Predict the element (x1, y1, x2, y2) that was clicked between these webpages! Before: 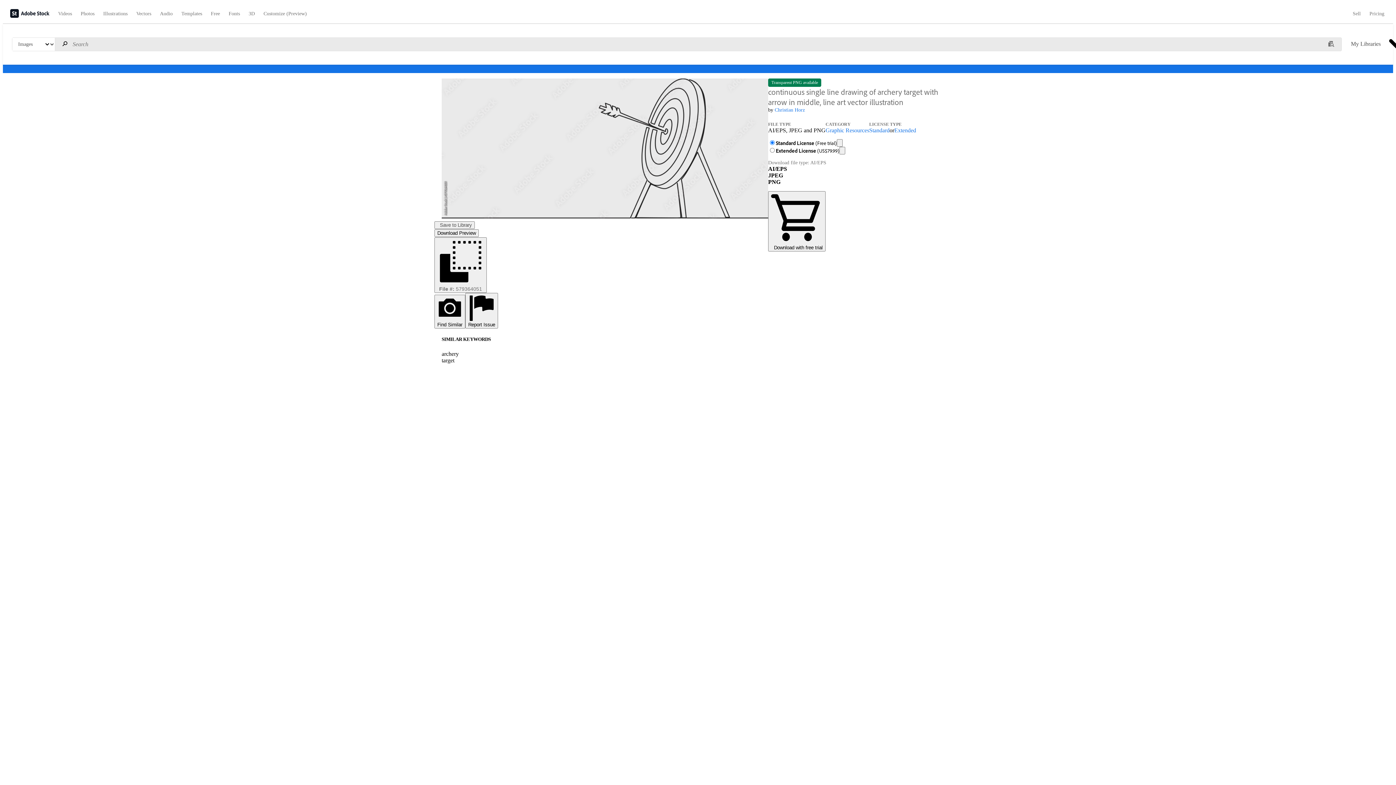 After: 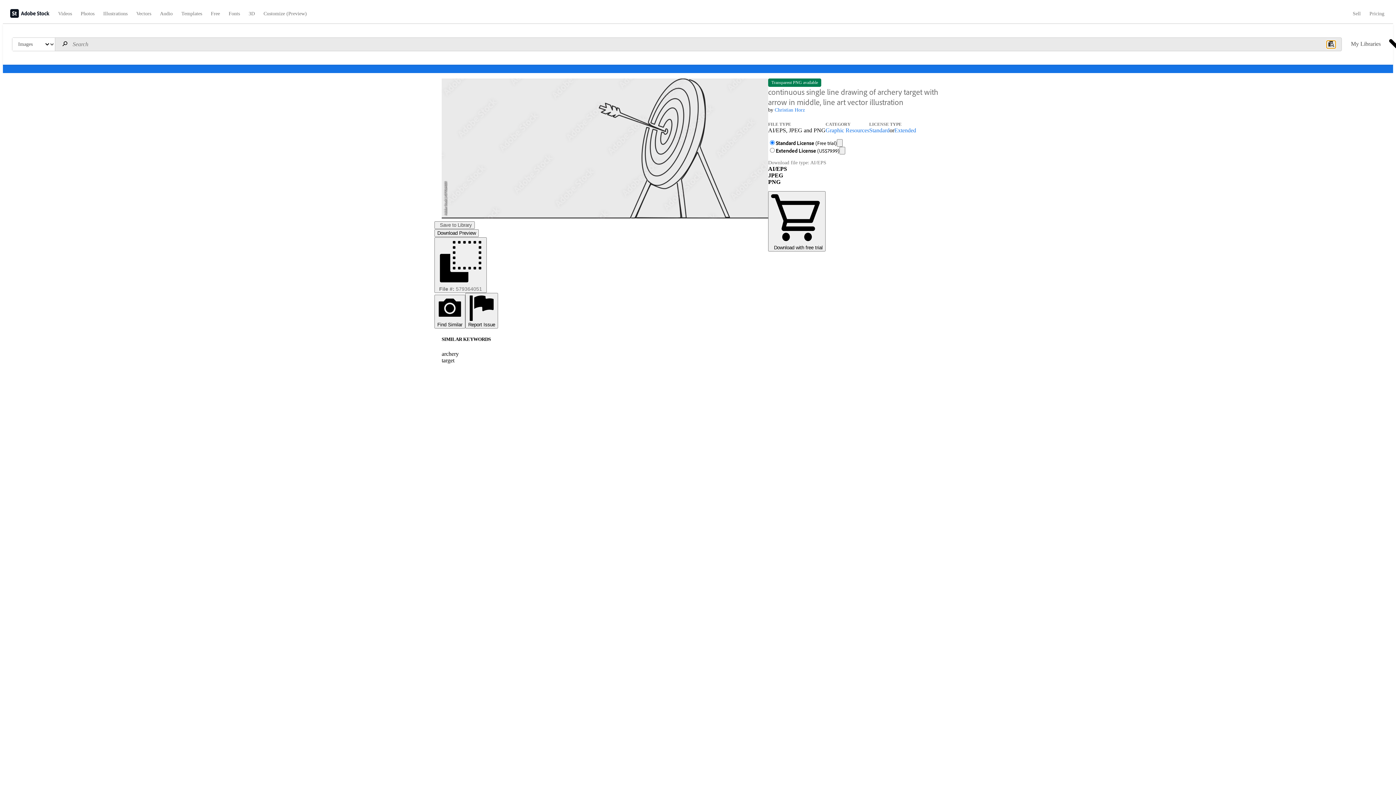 Action: label: Find similar bbox: (1326, 40, 1336, 48)